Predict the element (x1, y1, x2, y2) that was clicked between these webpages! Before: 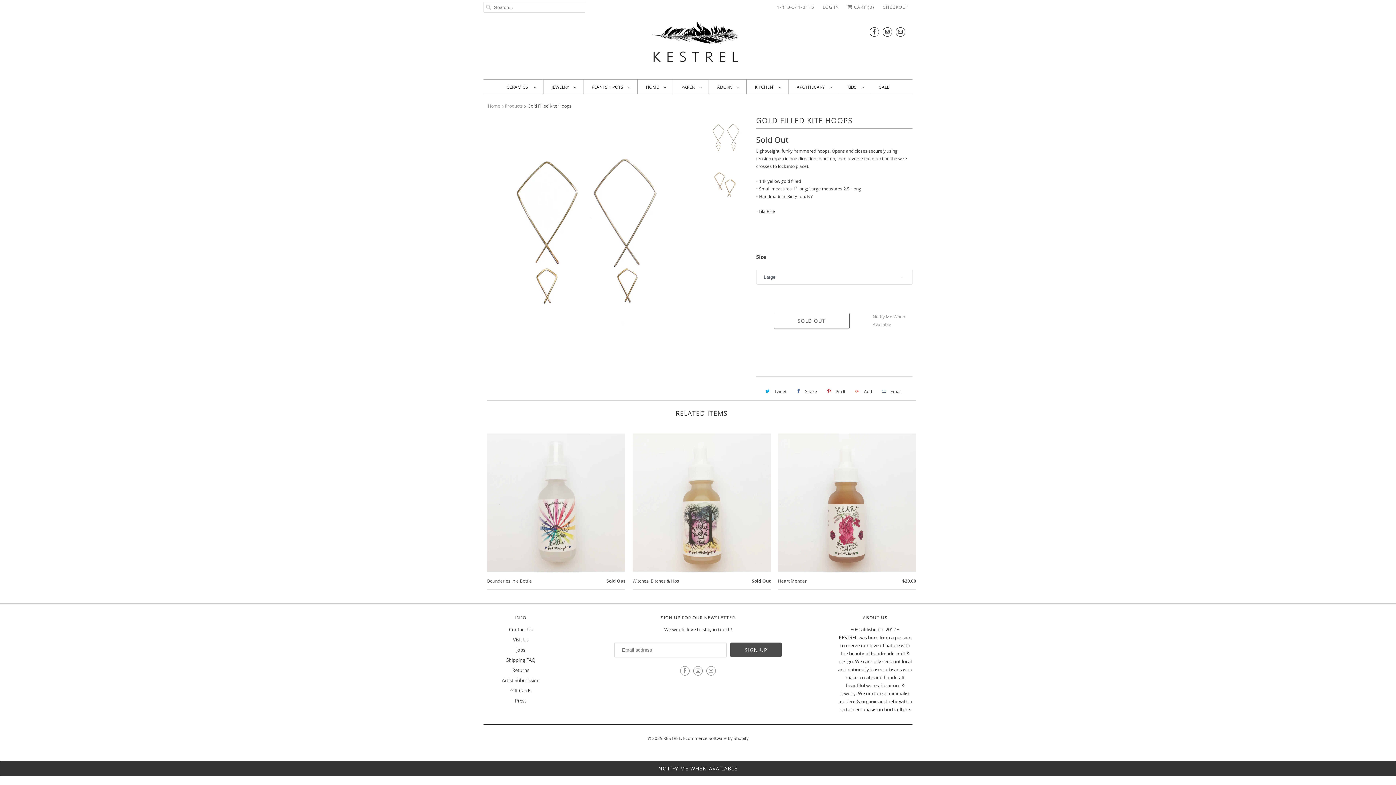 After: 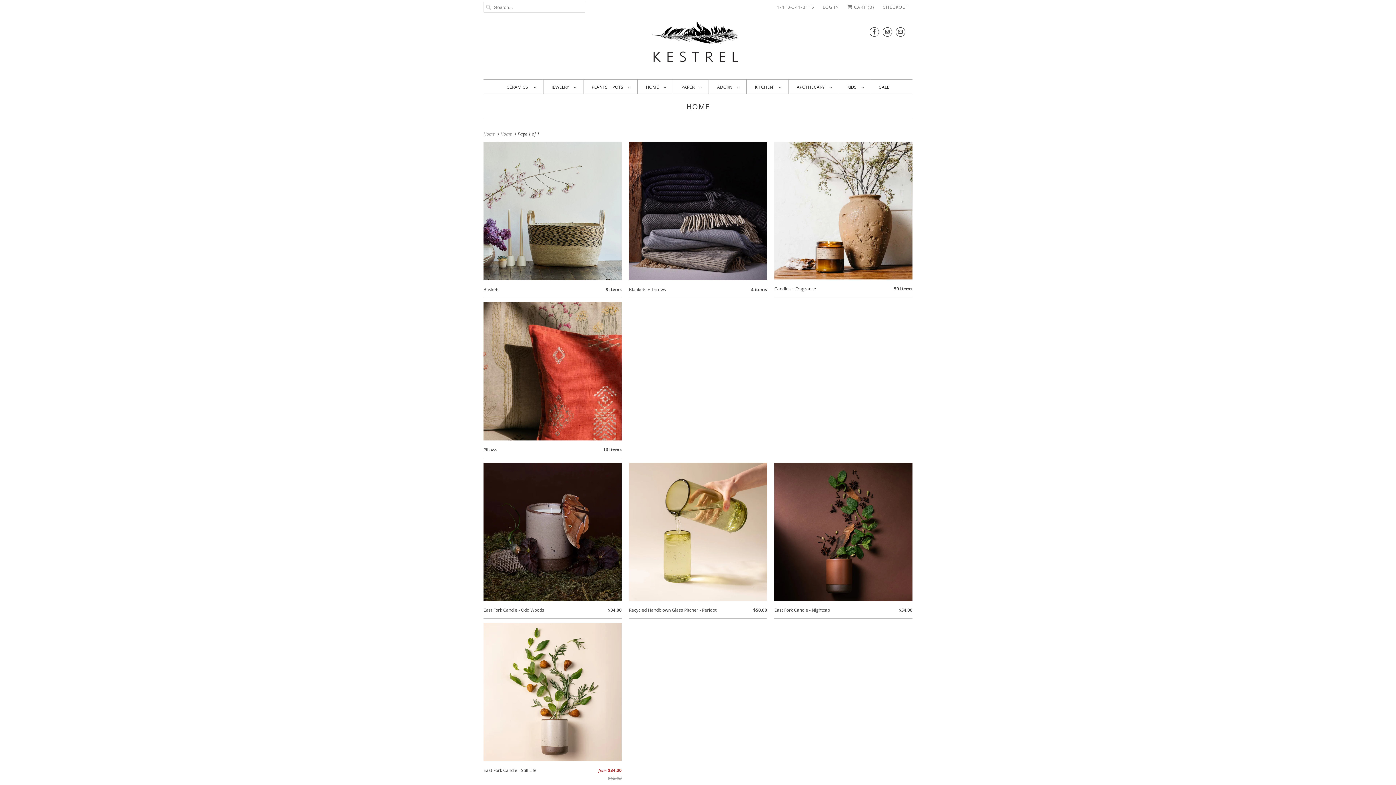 Action: bbox: (646, 83, 665, 90) label: HOME 